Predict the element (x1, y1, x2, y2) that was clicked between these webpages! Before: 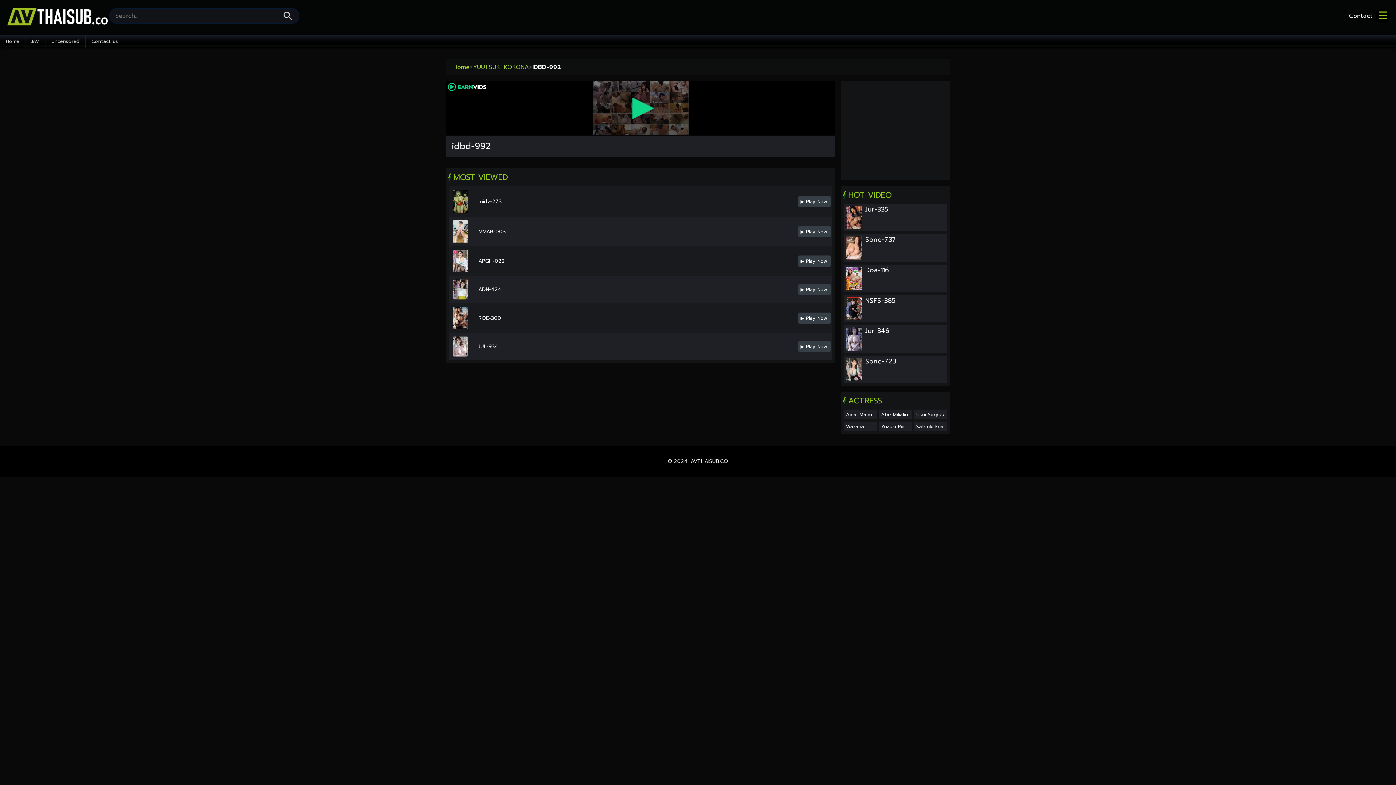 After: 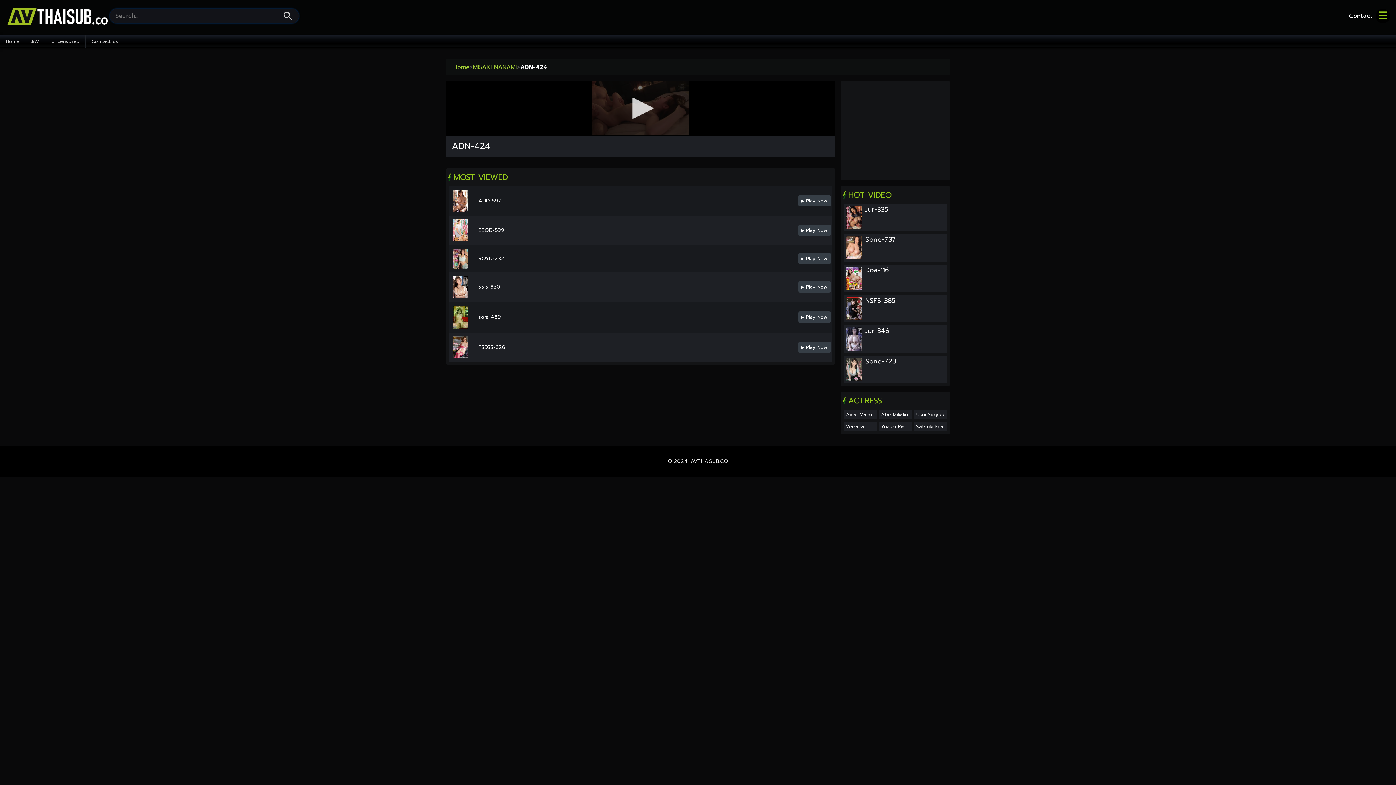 Action: bbox: (798, 284, 830, 295) label: ▶ Play Now!